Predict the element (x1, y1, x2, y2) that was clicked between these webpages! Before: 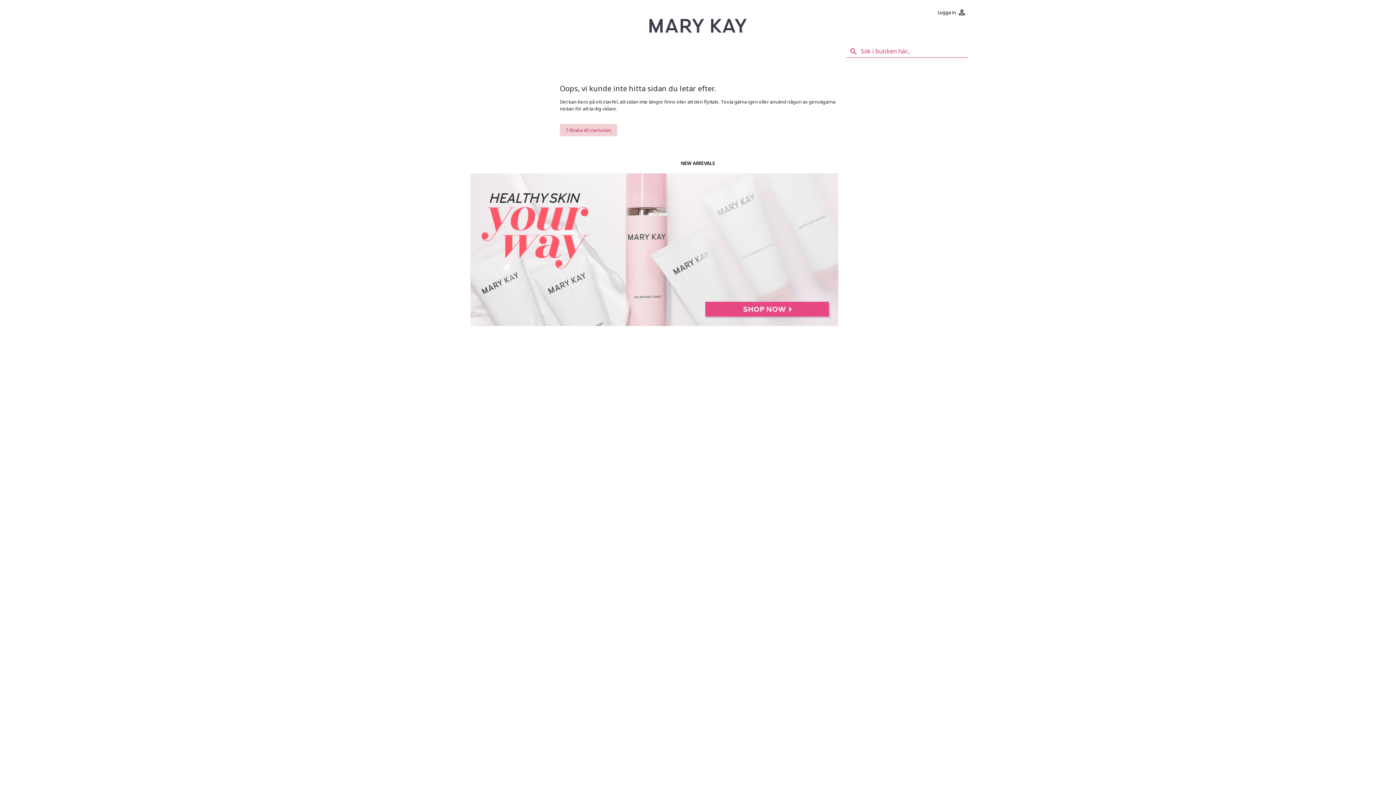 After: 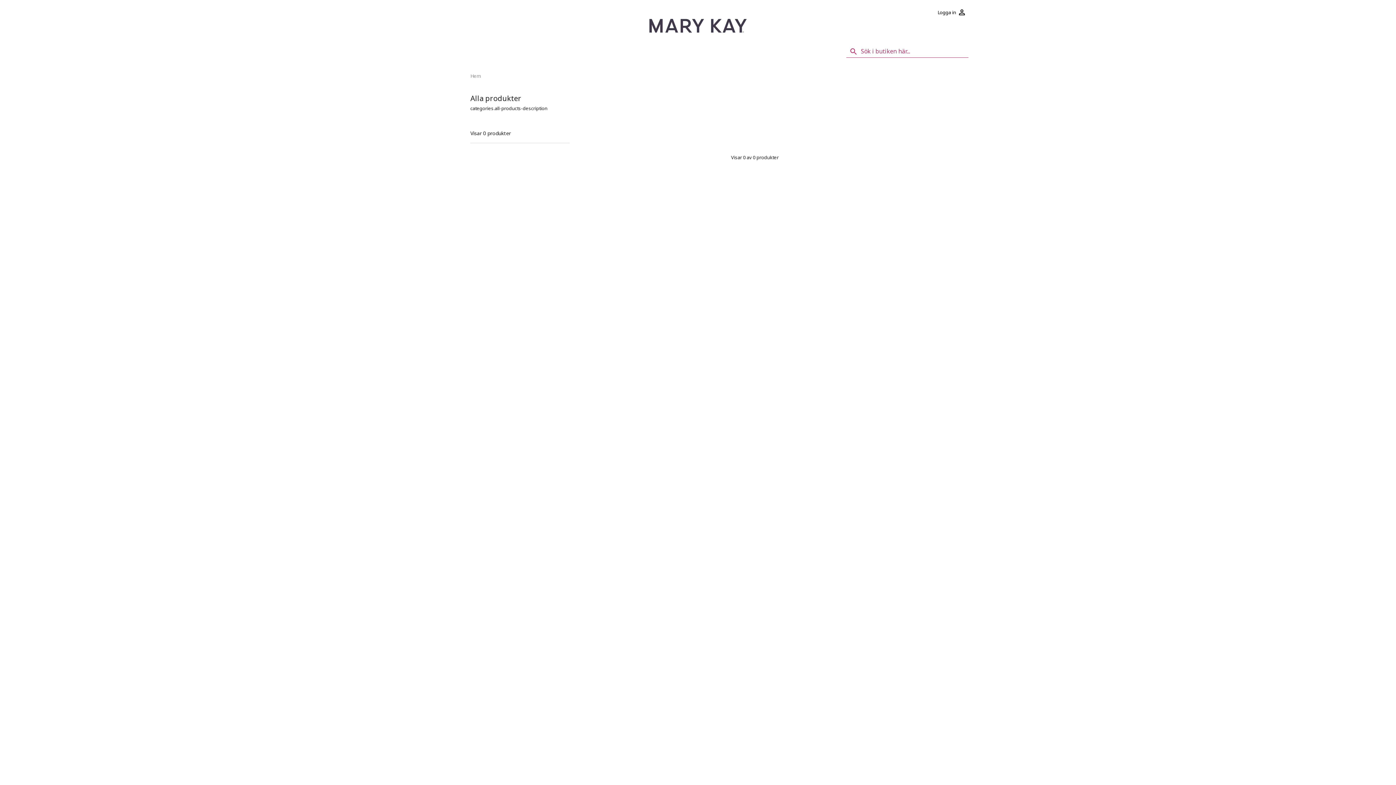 Action: bbox: (470, 320, 838, 327)